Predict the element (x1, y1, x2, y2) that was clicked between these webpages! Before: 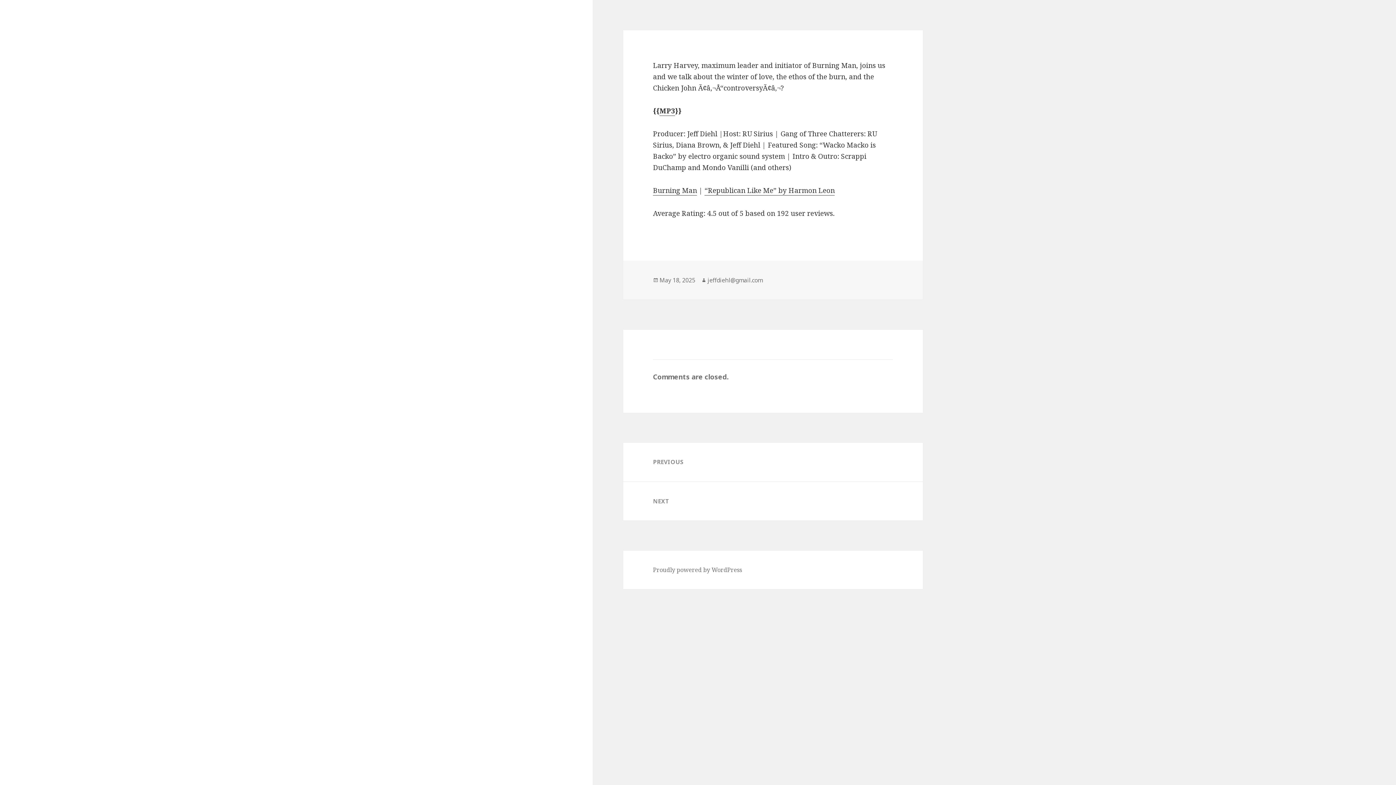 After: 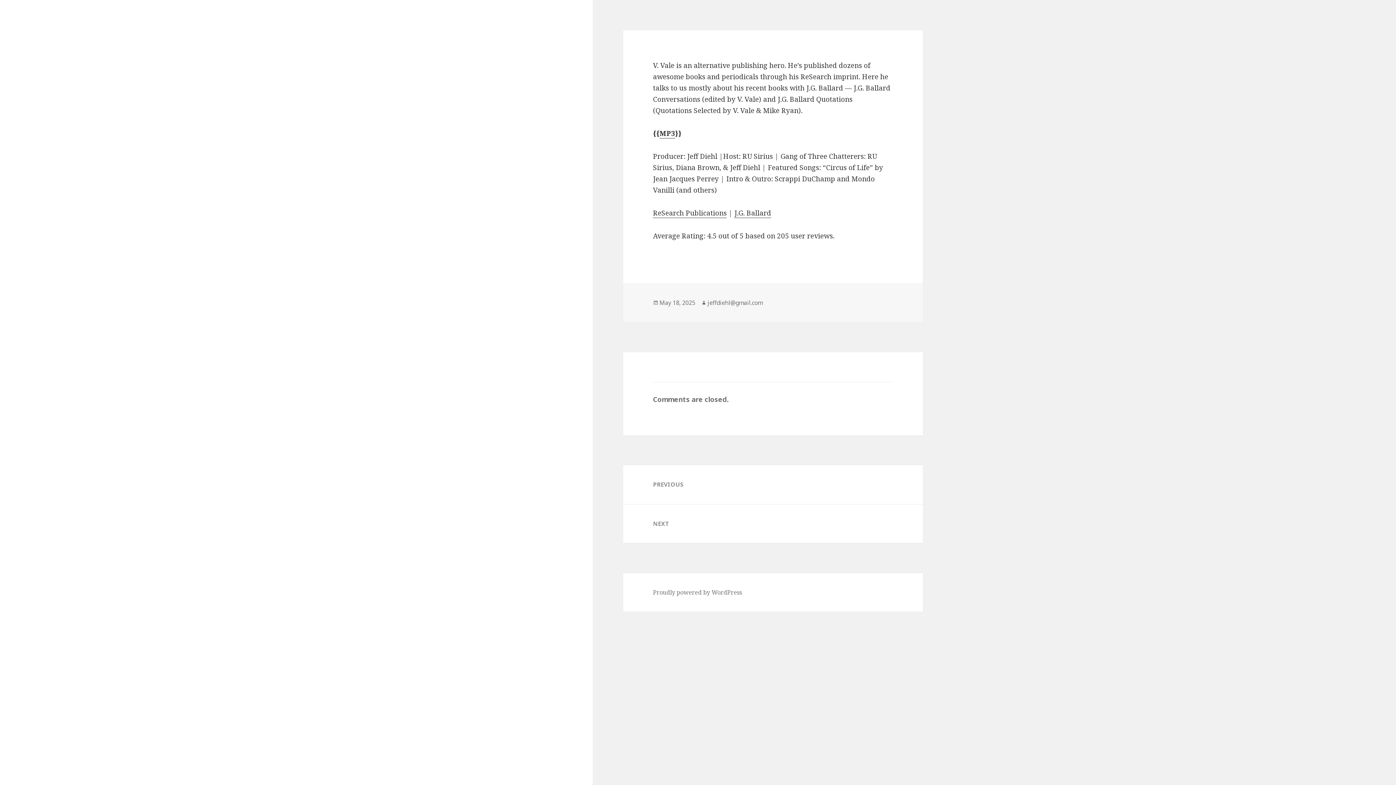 Action: bbox: (623, 482, 923, 520) label: NEXT
Next post: